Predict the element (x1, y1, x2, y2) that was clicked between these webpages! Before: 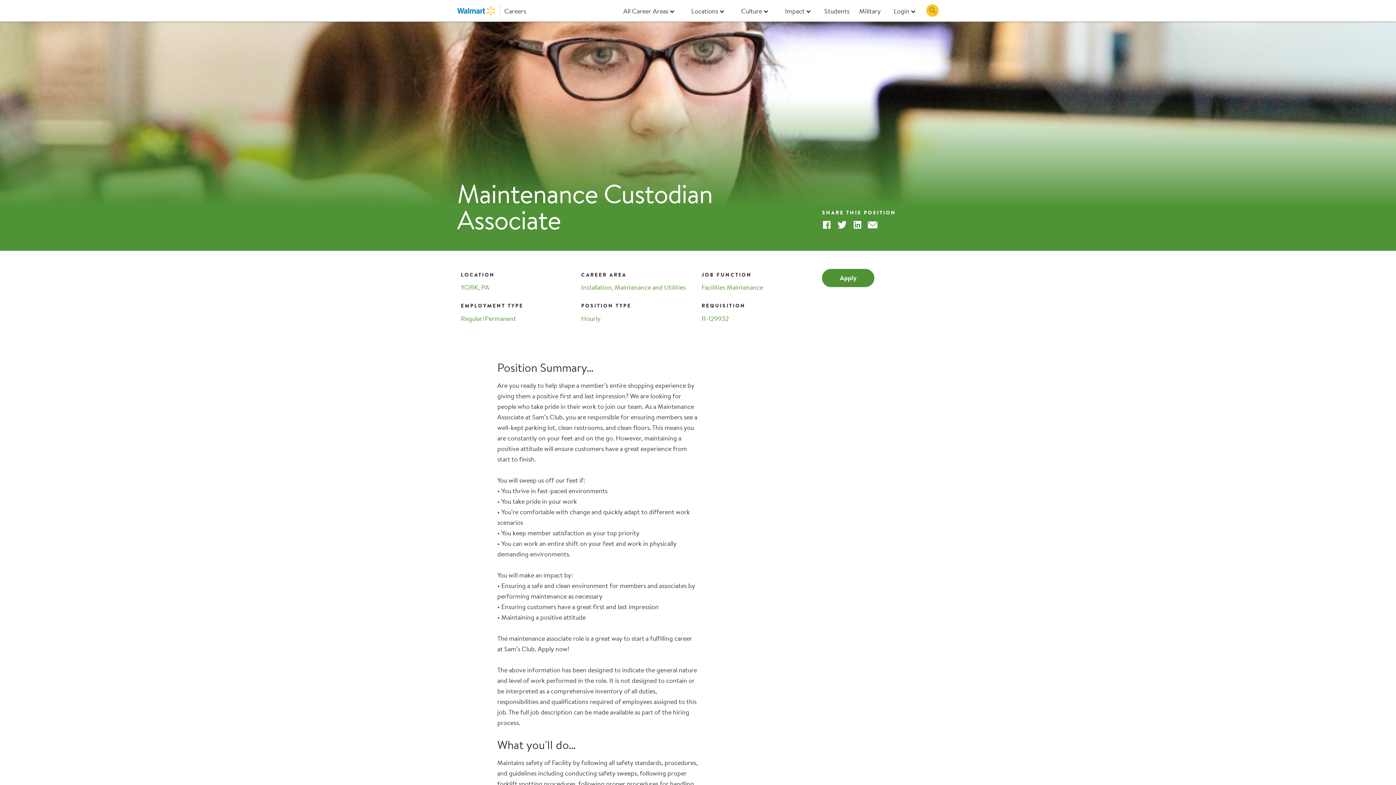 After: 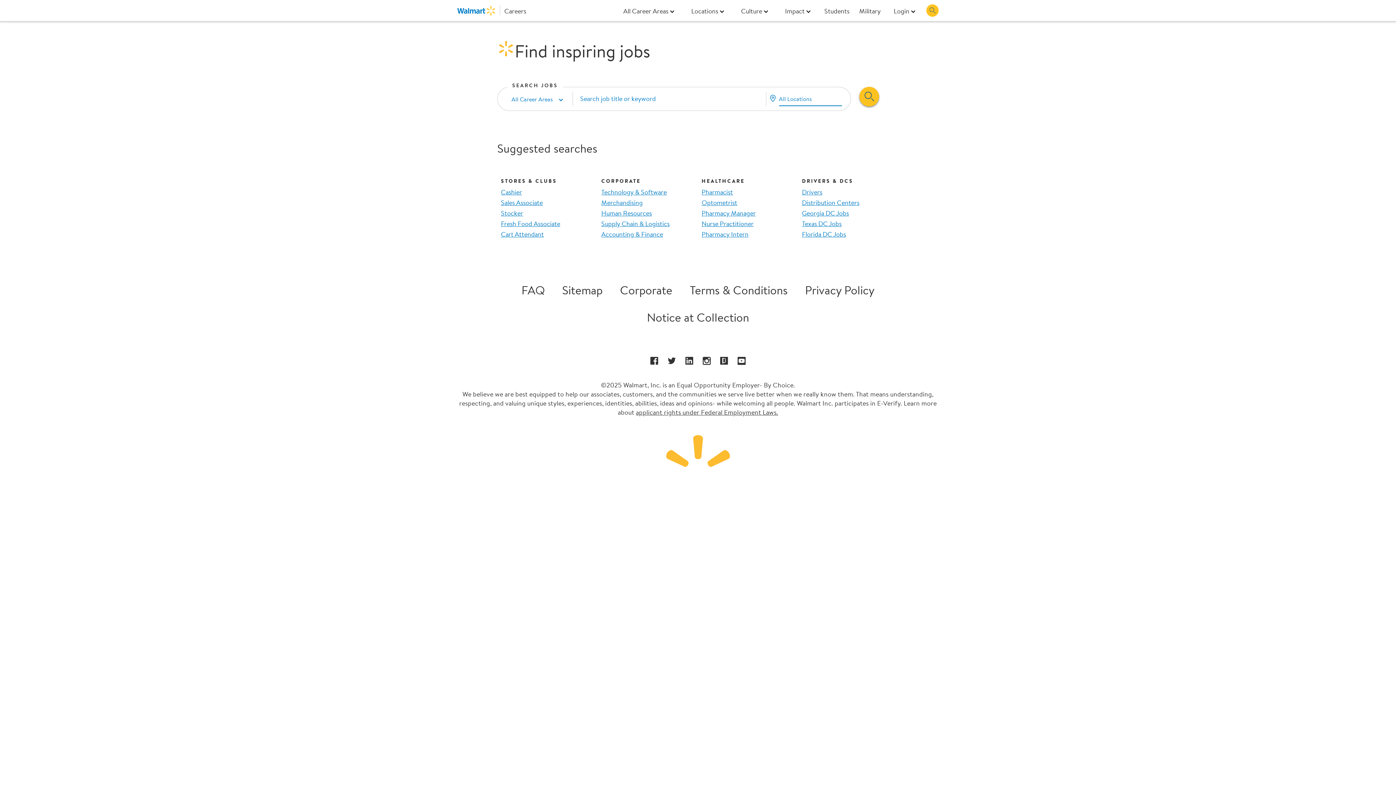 Action: bbox: (926, 4, 939, 17) label: Search Jobs